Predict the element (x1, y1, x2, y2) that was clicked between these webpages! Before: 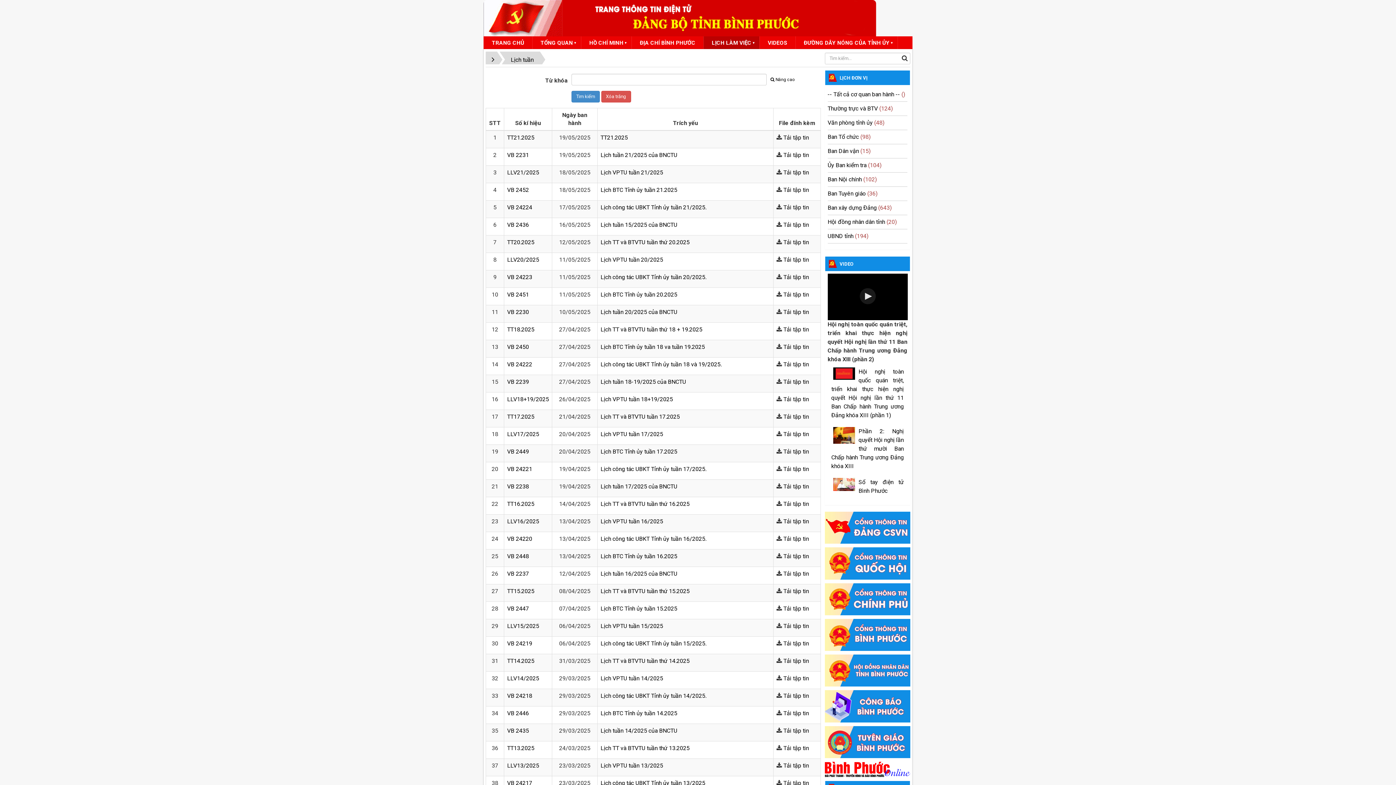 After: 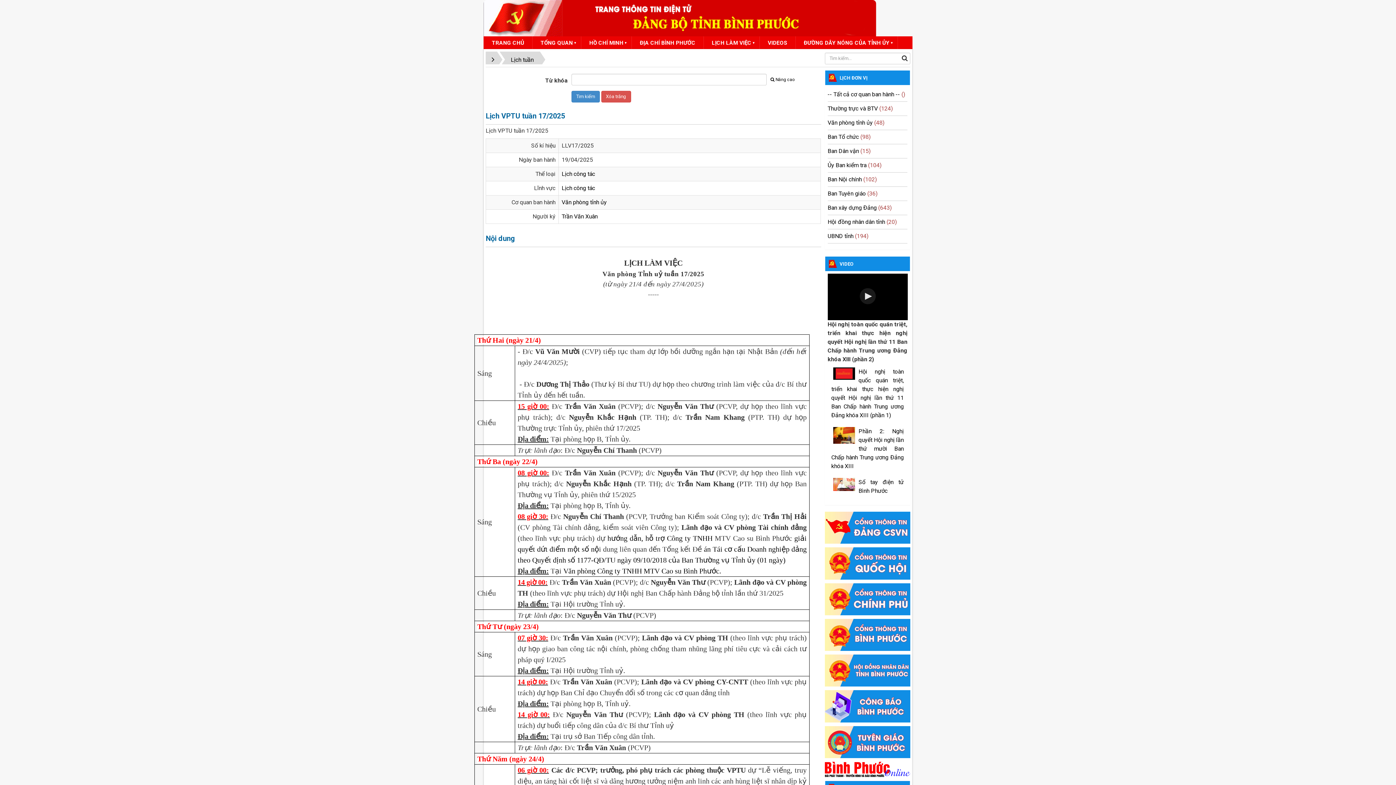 Action: bbox: (600, 430, 663, 437) label: Lịch VPTU tuần 17/2025